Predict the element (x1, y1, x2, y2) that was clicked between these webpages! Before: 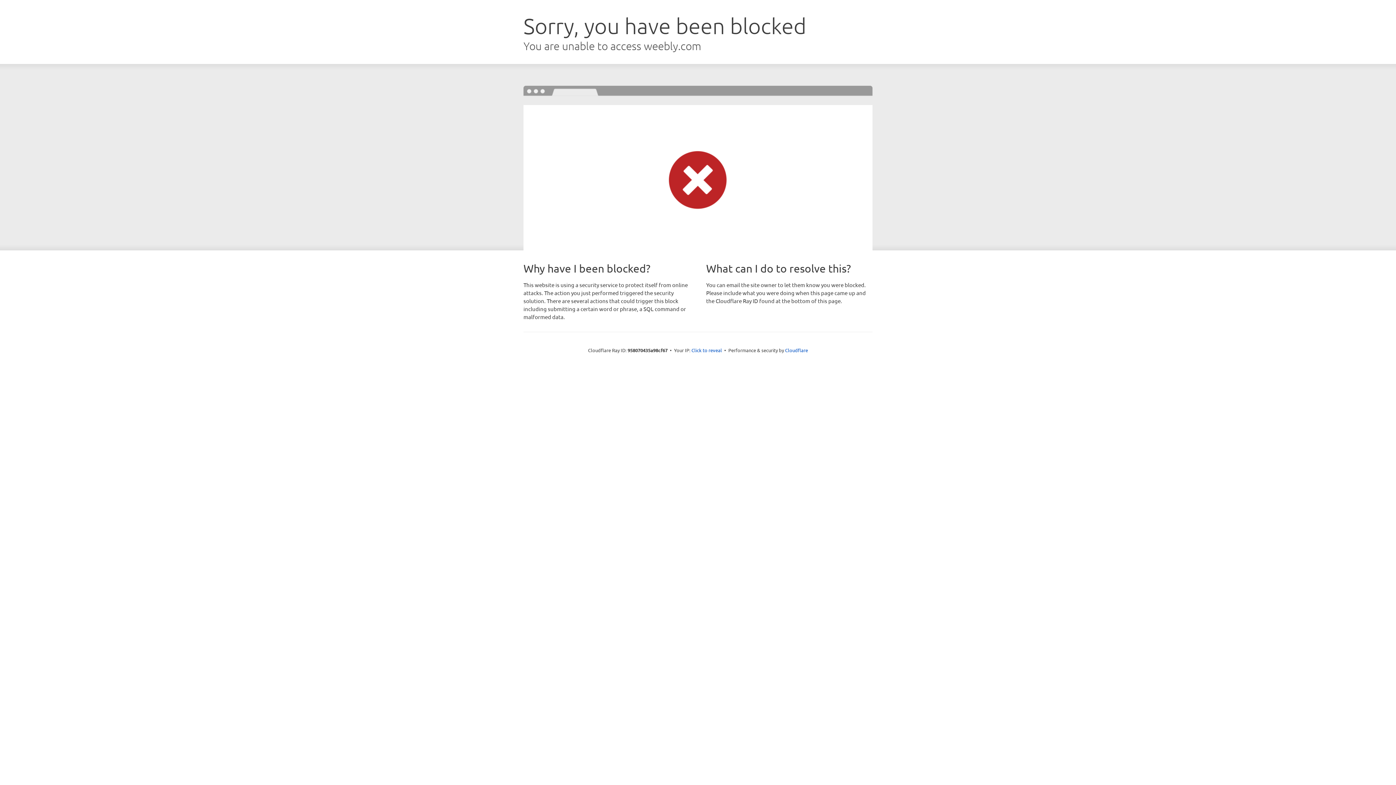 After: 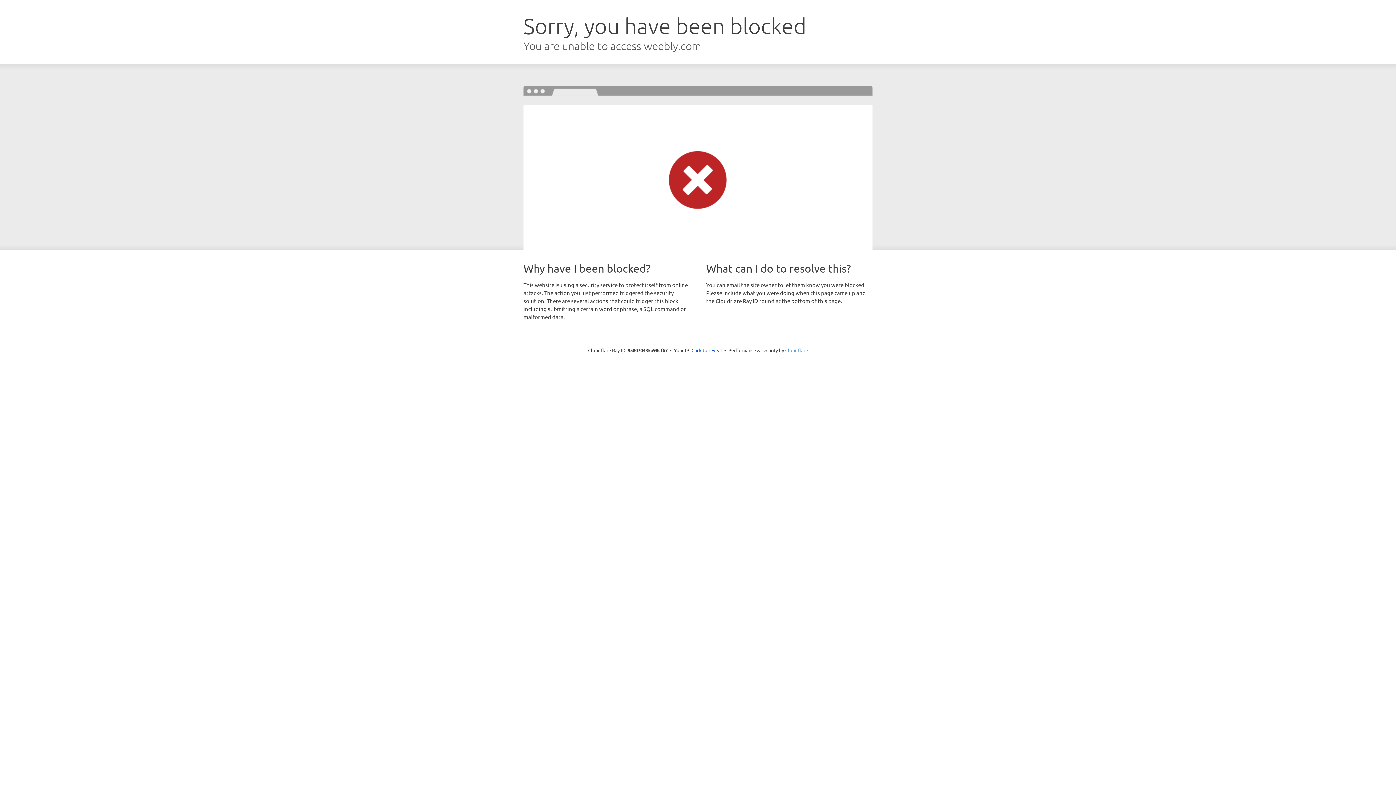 Action: bbox: (785, 347, 808, 353) label: Cloudflare